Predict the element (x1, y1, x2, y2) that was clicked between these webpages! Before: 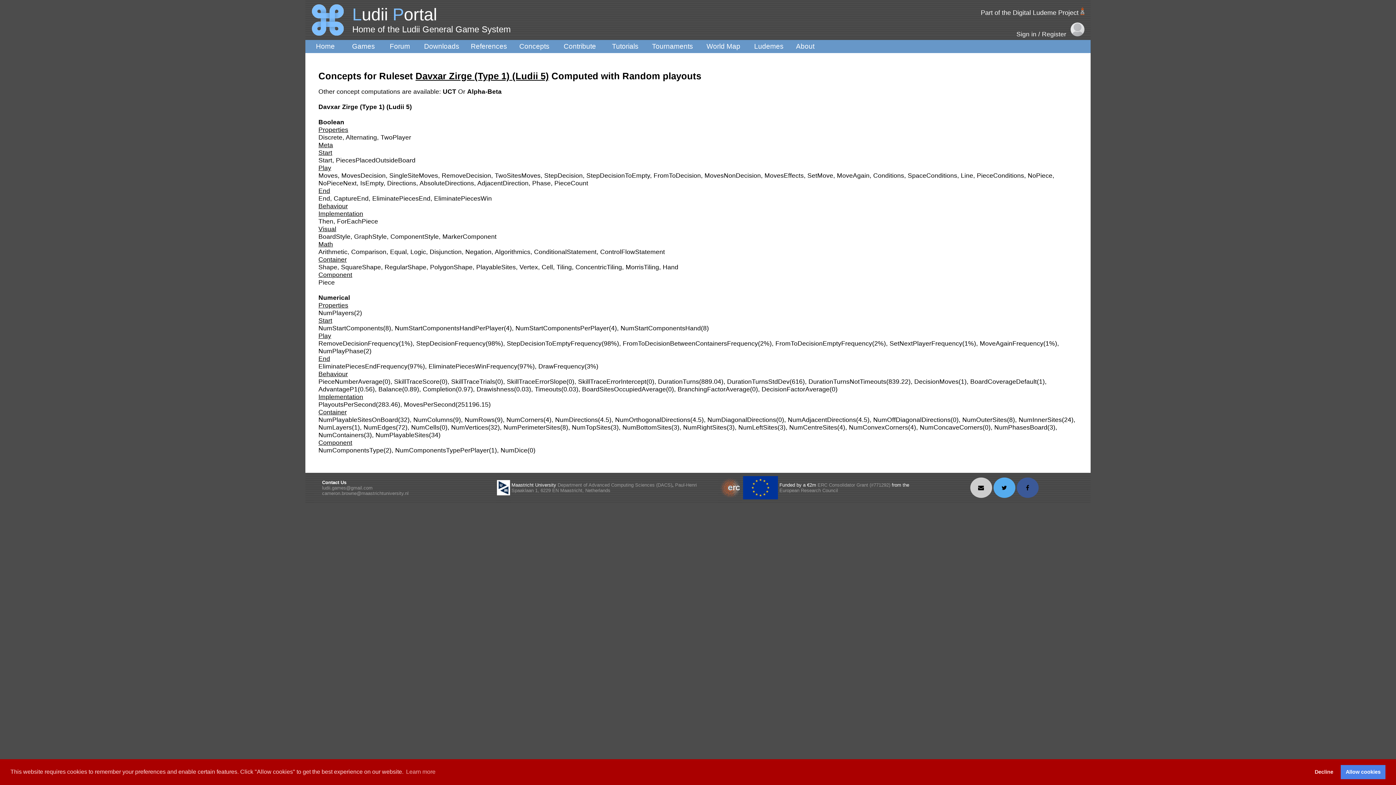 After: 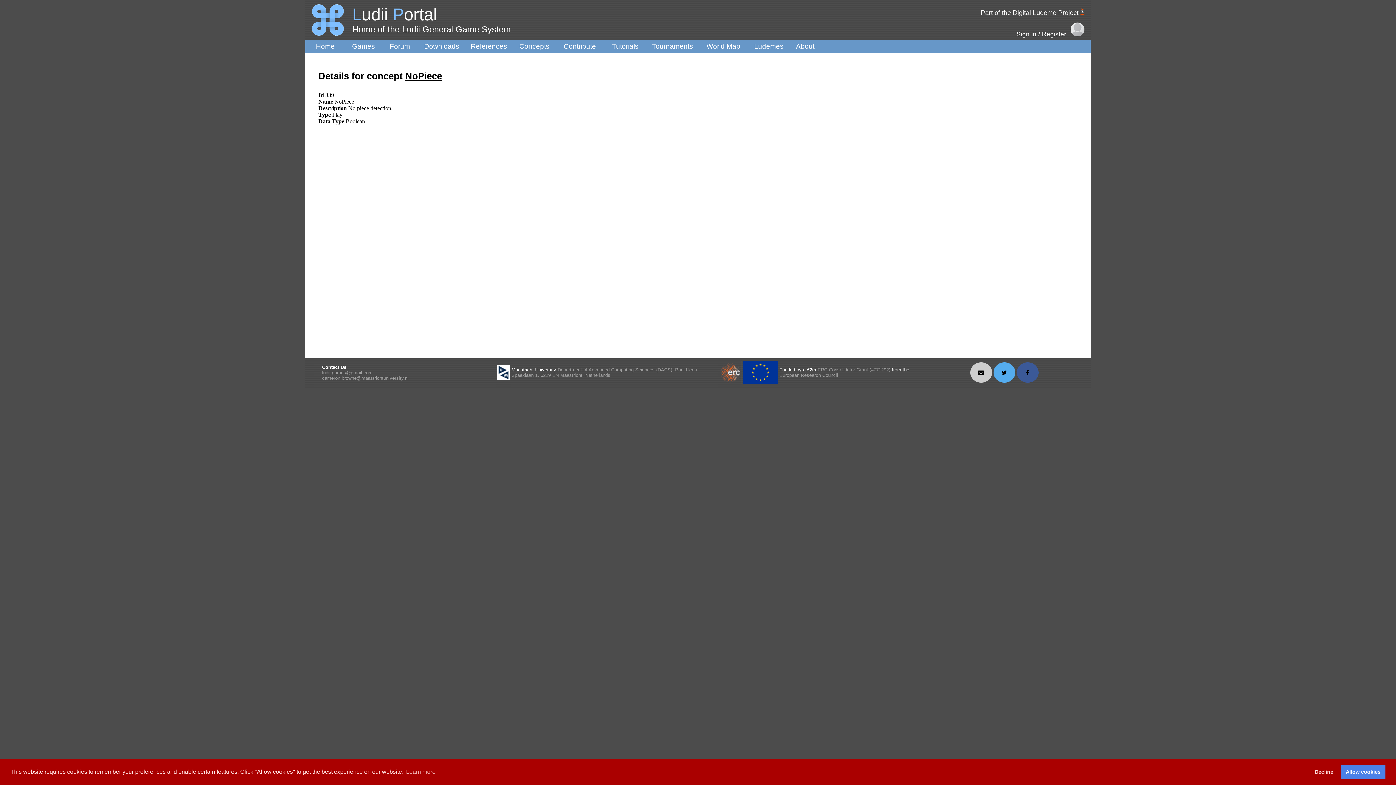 Action: bbox: (1028, 171, 1052, 179) label: NoPiece